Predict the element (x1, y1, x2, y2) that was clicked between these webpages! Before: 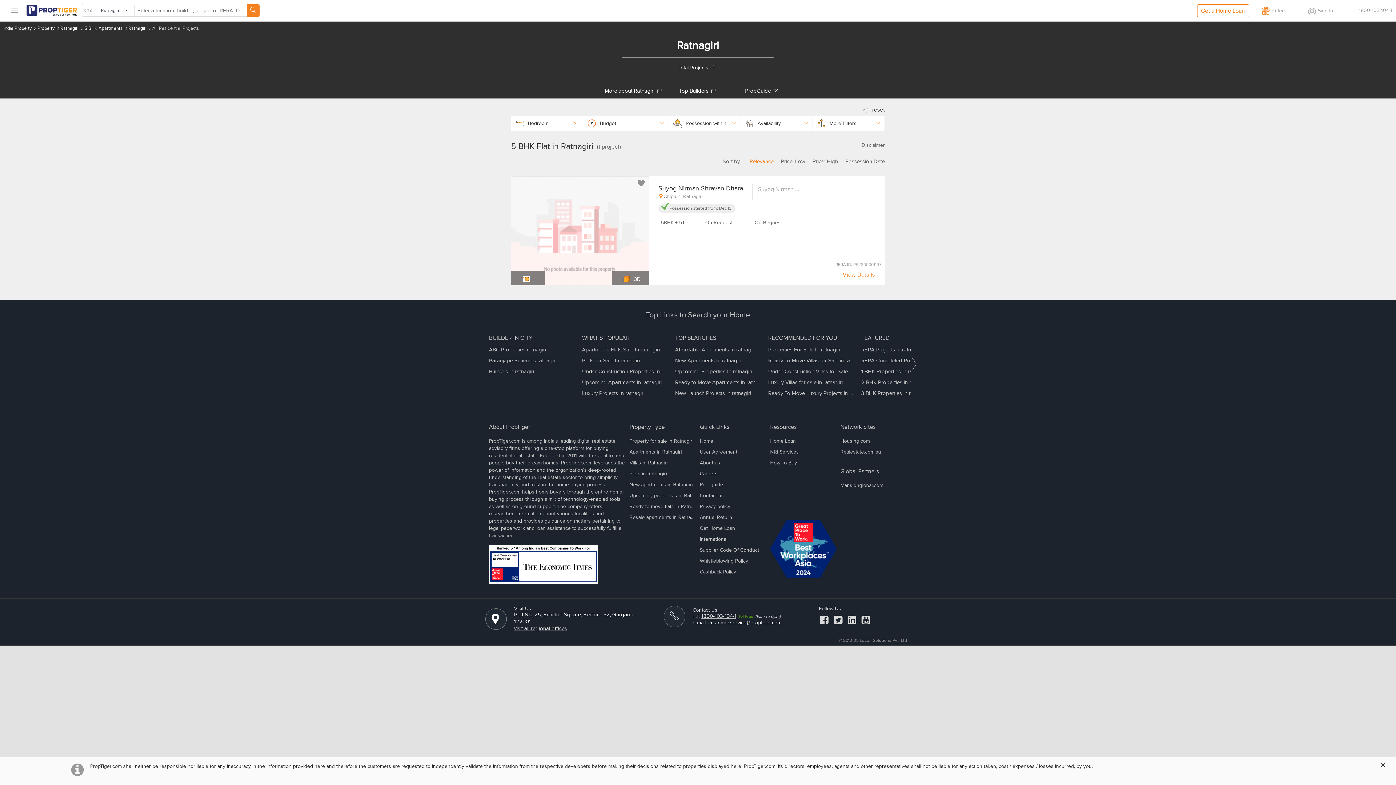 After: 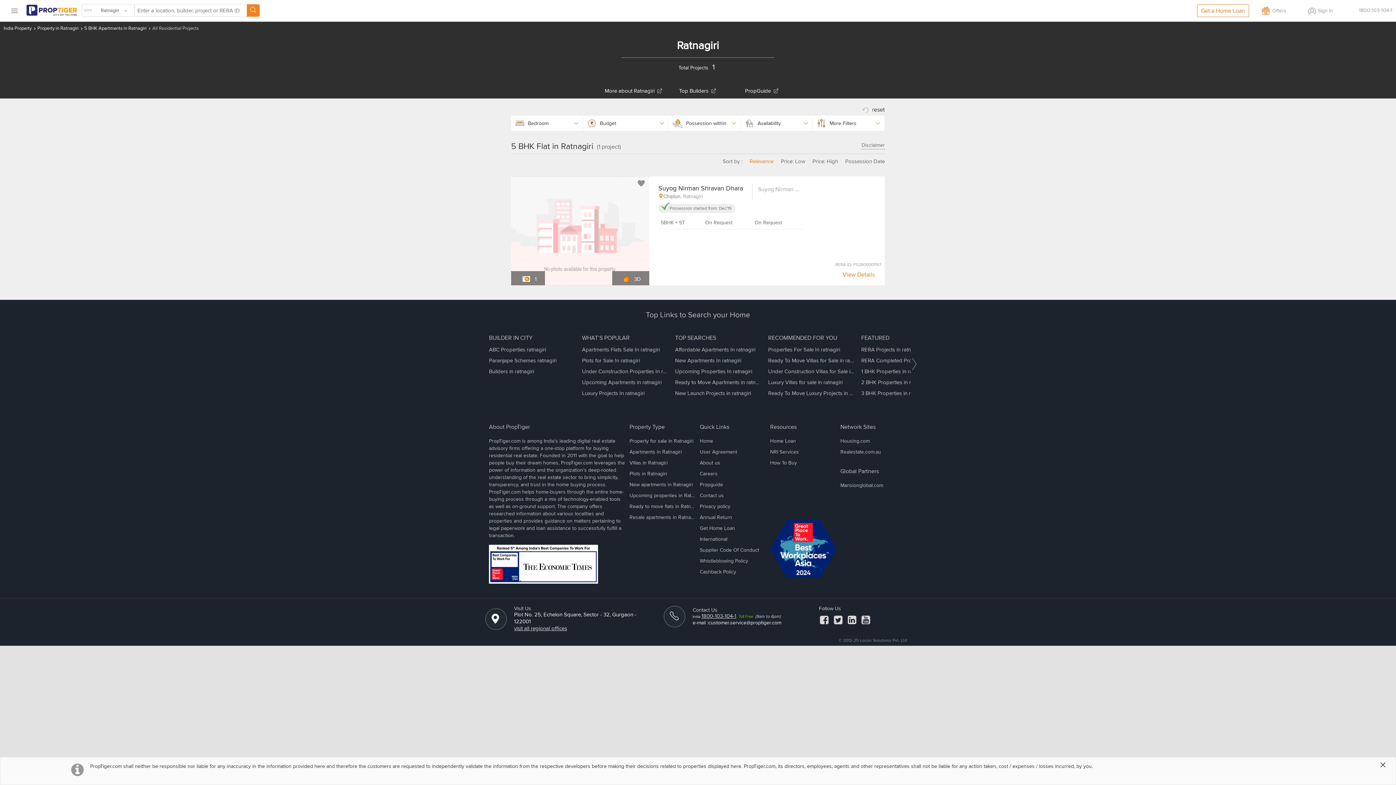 Action: bbox: (701, 612, 736, 619) label: 1800-103-104-1